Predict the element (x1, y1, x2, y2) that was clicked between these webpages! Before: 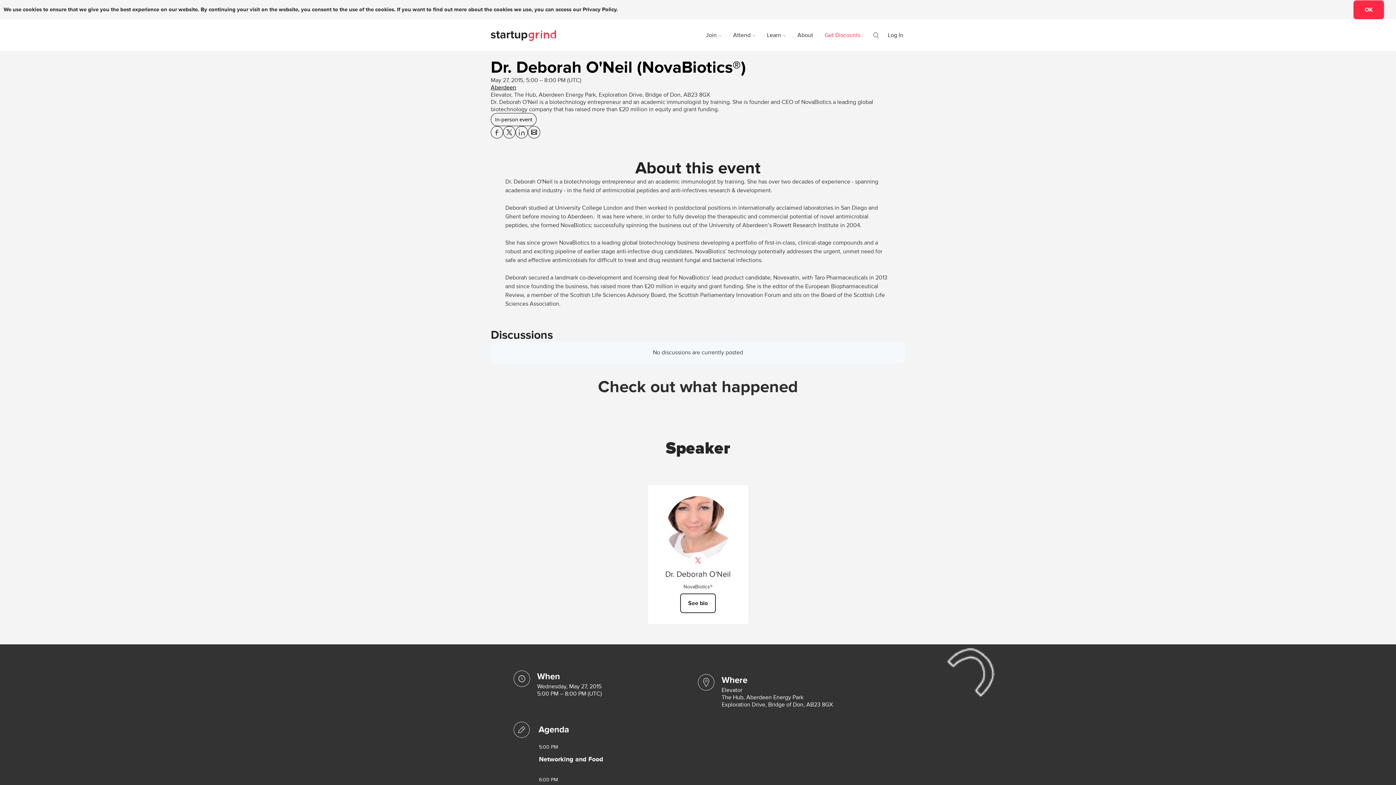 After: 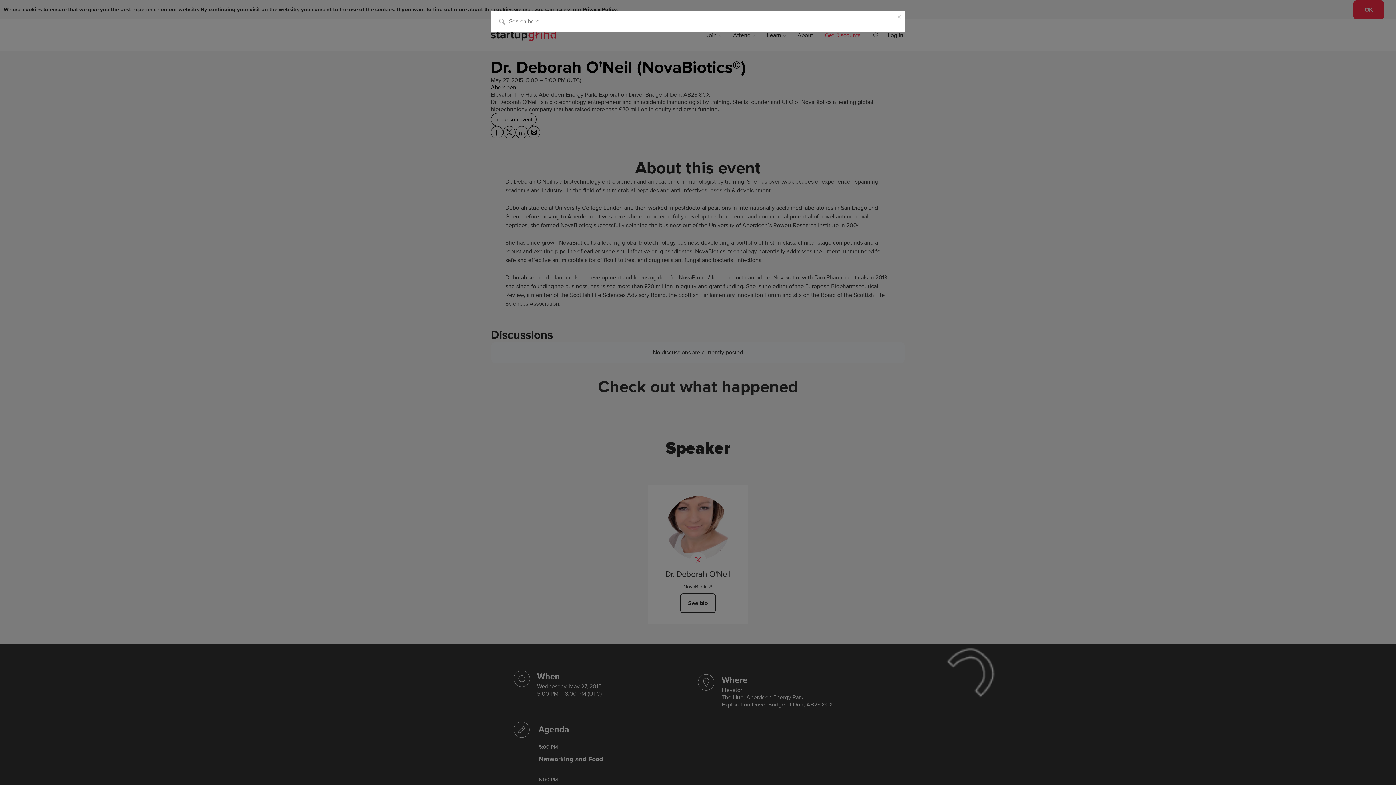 Action: label: search bbox: (870, 23, 882, 46)